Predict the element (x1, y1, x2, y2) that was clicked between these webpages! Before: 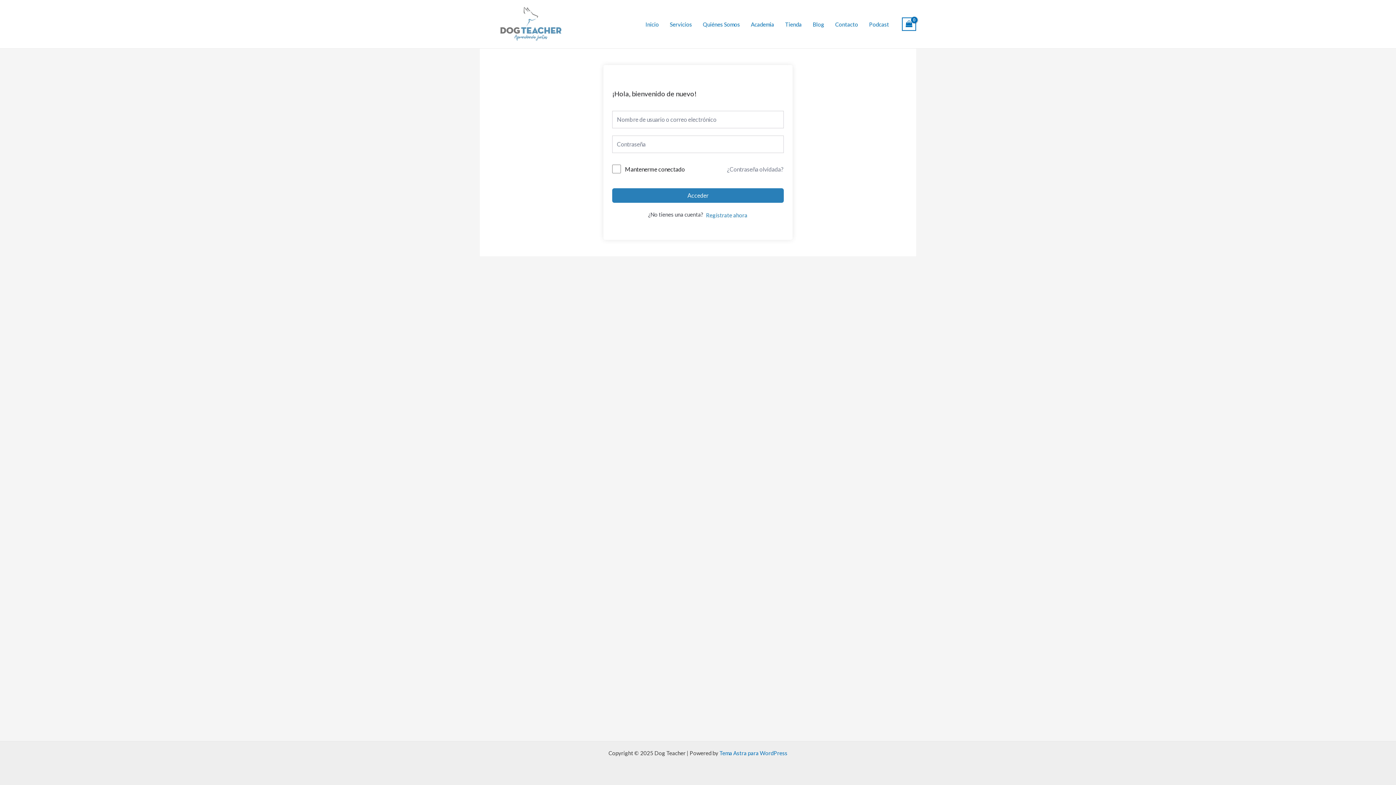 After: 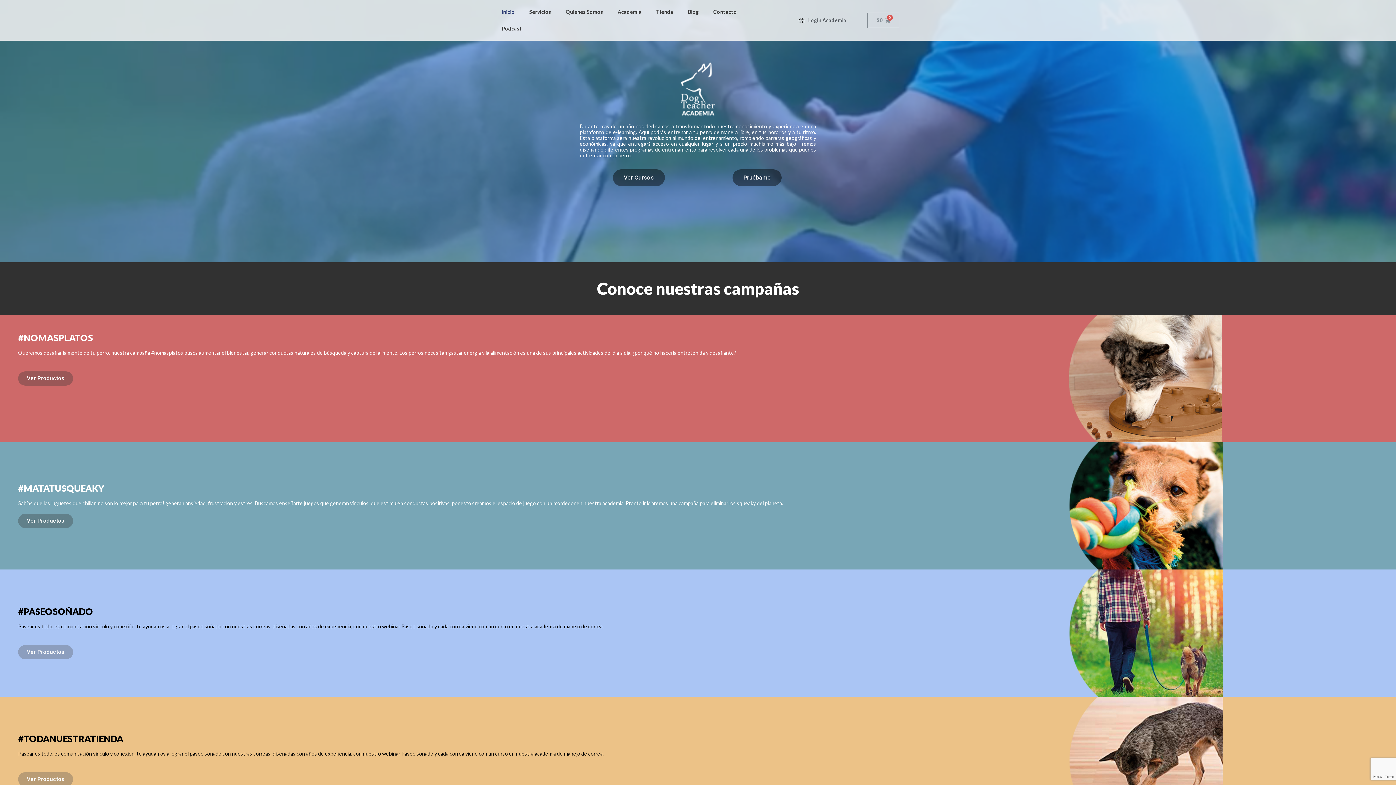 Action: label: Academia bbox: (745, 9, 779, 38)